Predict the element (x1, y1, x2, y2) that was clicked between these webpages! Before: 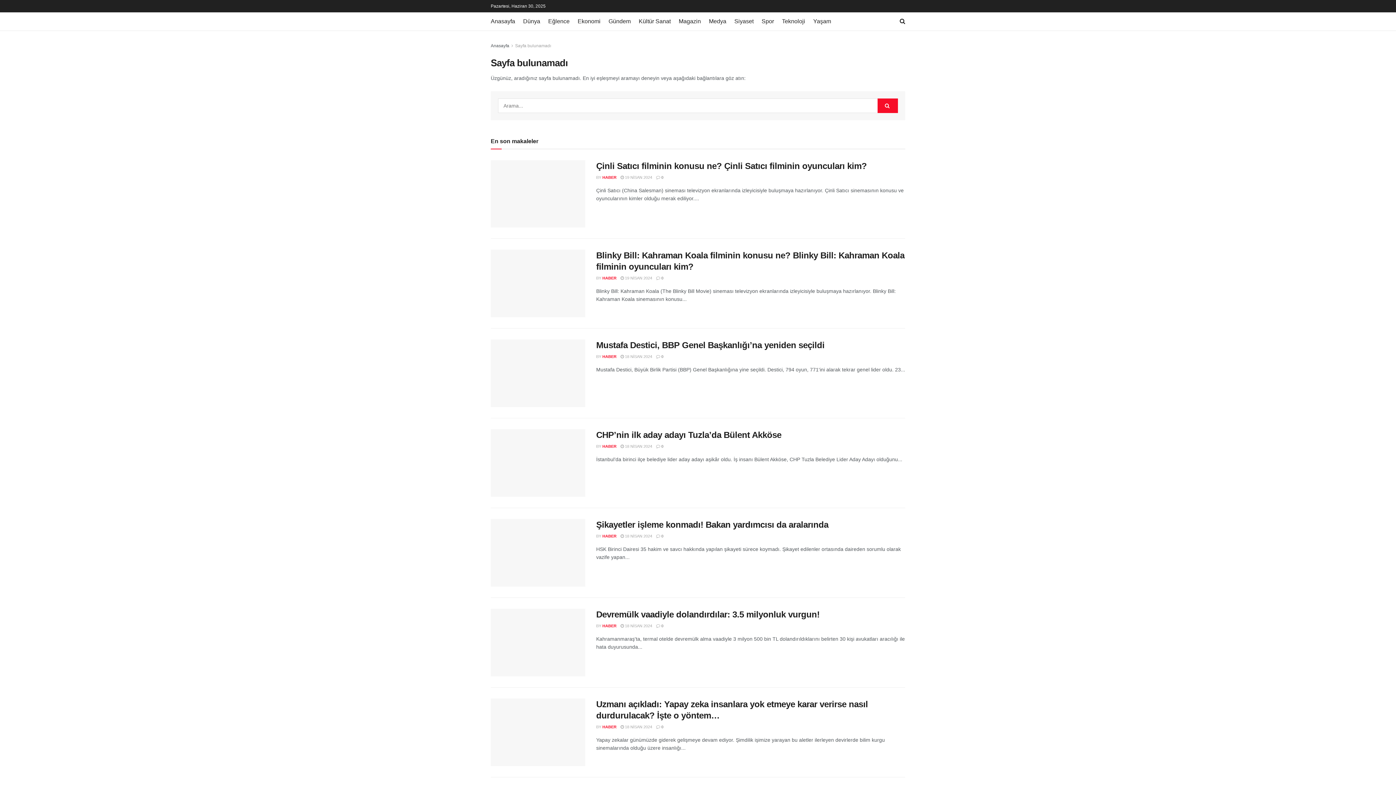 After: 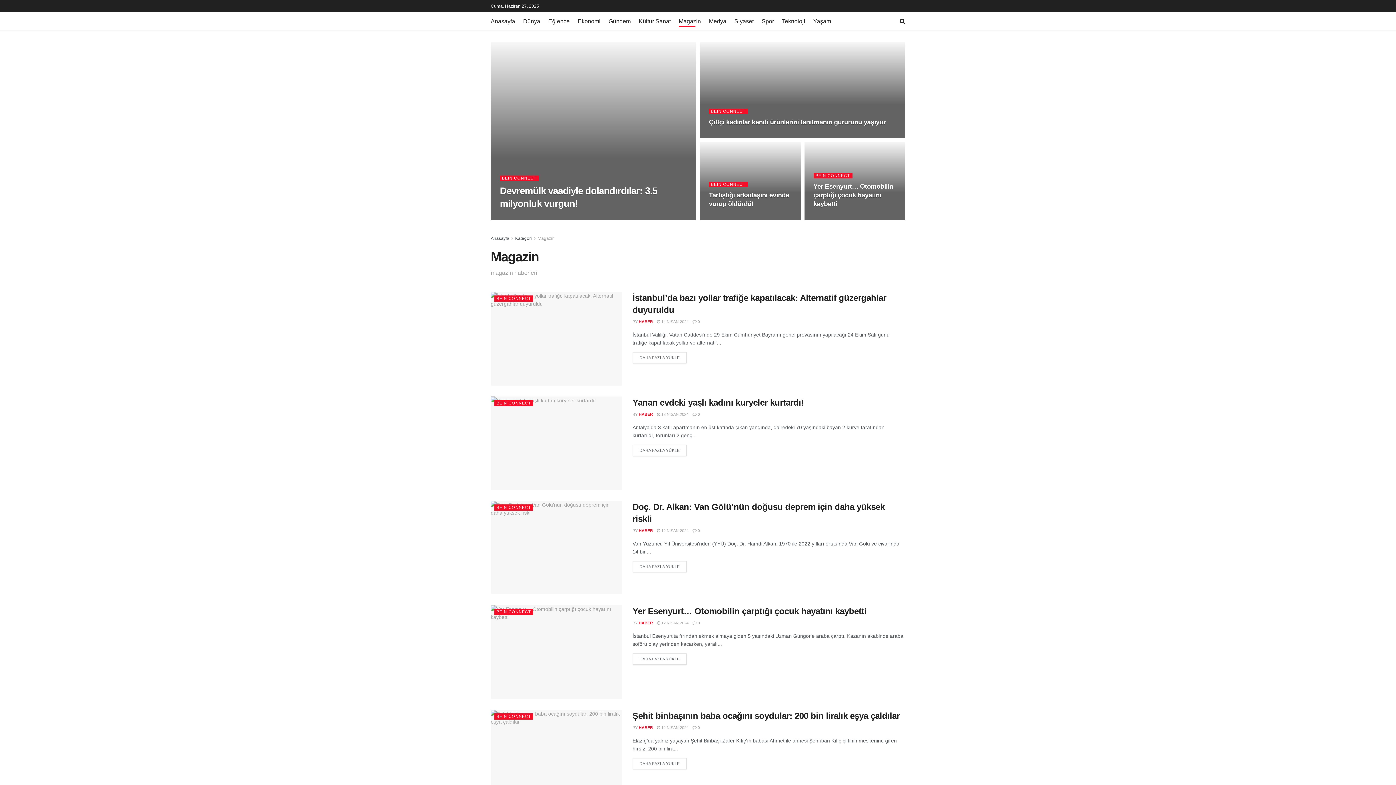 Action: bbox: (678, 16, 701, 26) label: Magazin